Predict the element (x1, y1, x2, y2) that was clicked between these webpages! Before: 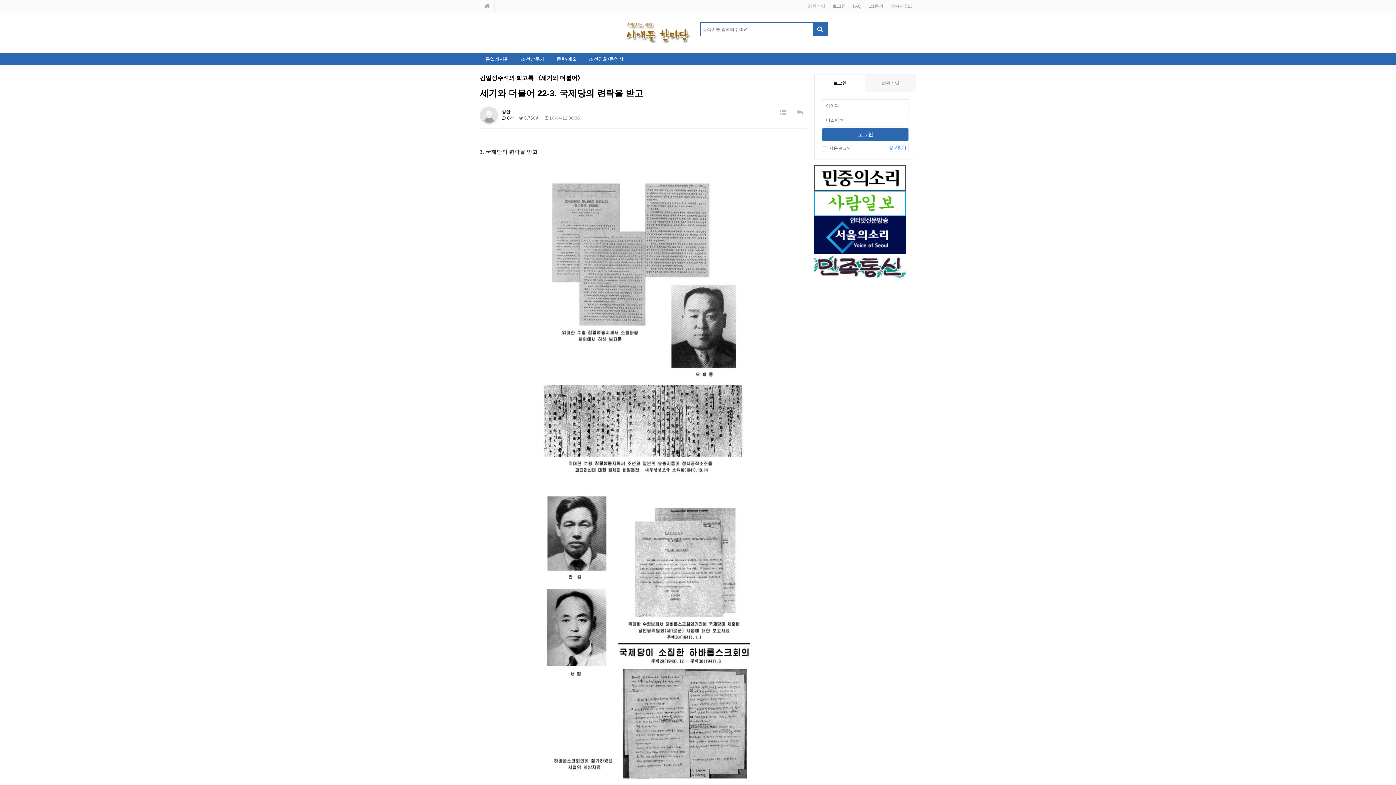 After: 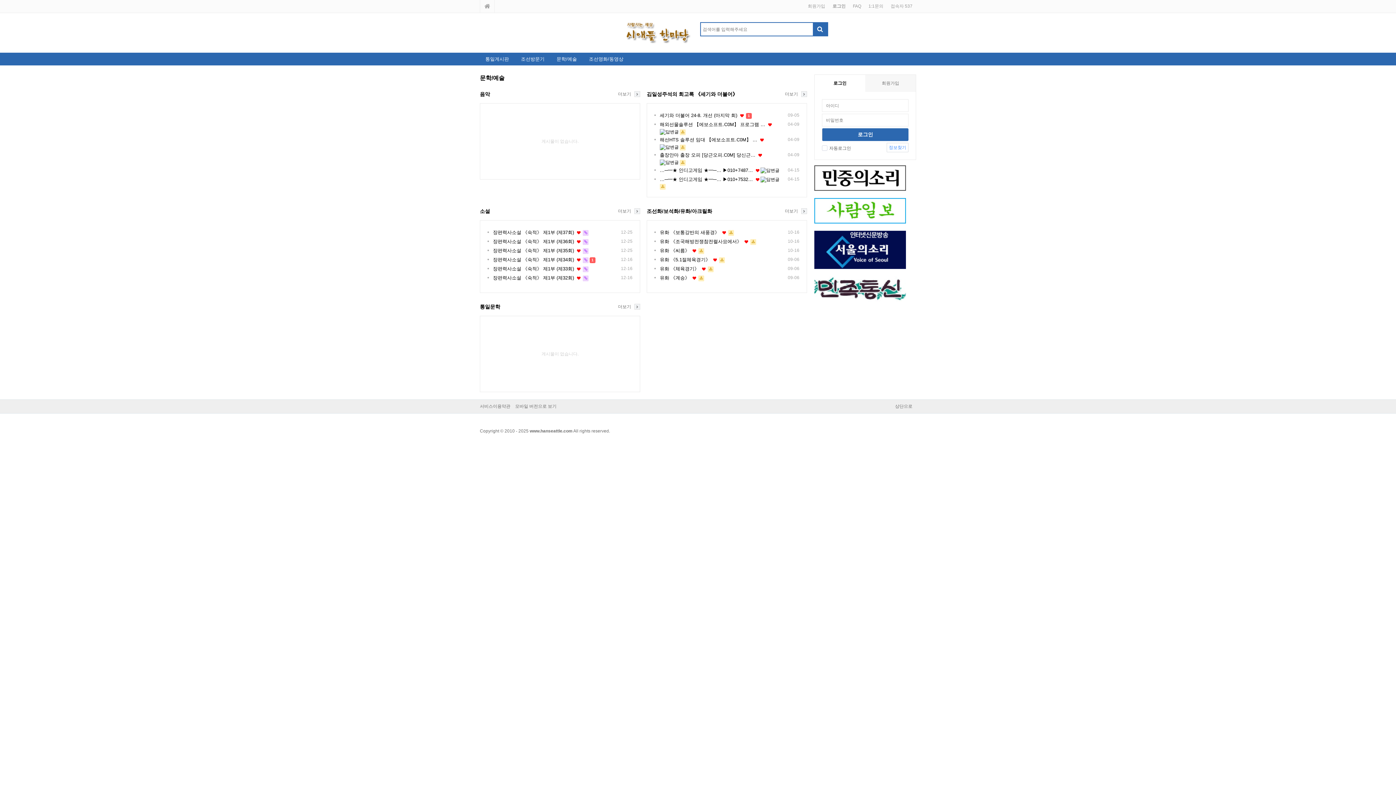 Action: bbox: (551, 52, 582, 65) label: 문학/예술